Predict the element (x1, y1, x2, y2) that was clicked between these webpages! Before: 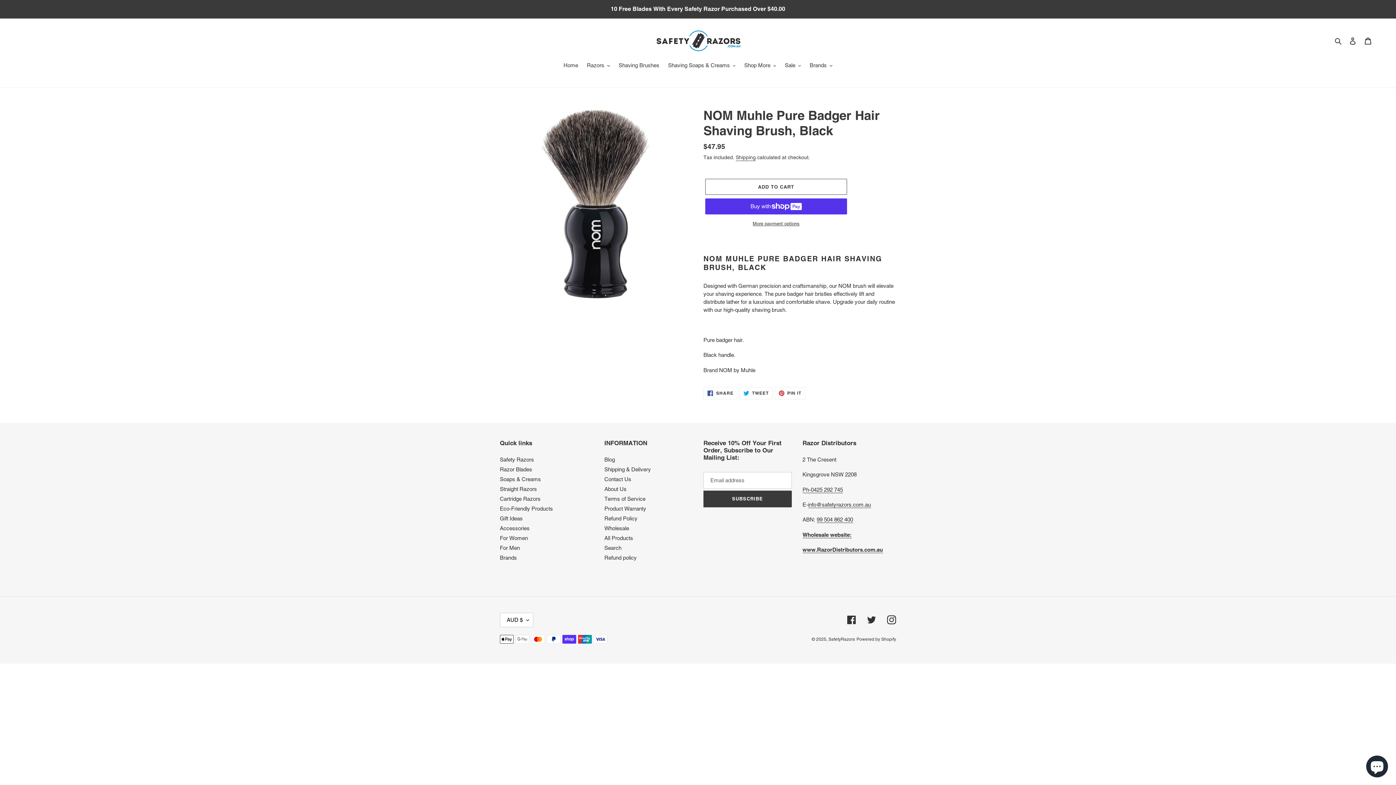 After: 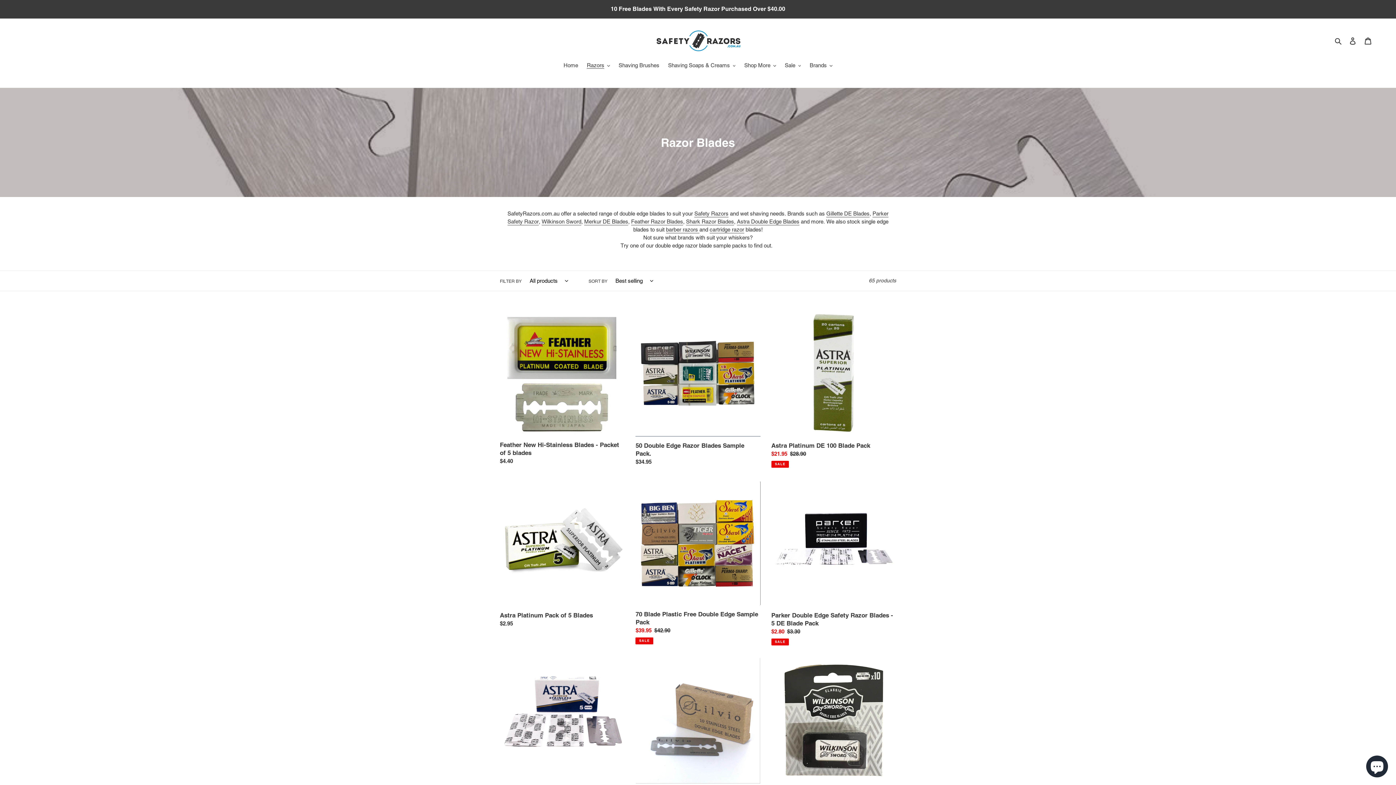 Action: label: Razor Blades bbox: (500, 466, 532, 472)